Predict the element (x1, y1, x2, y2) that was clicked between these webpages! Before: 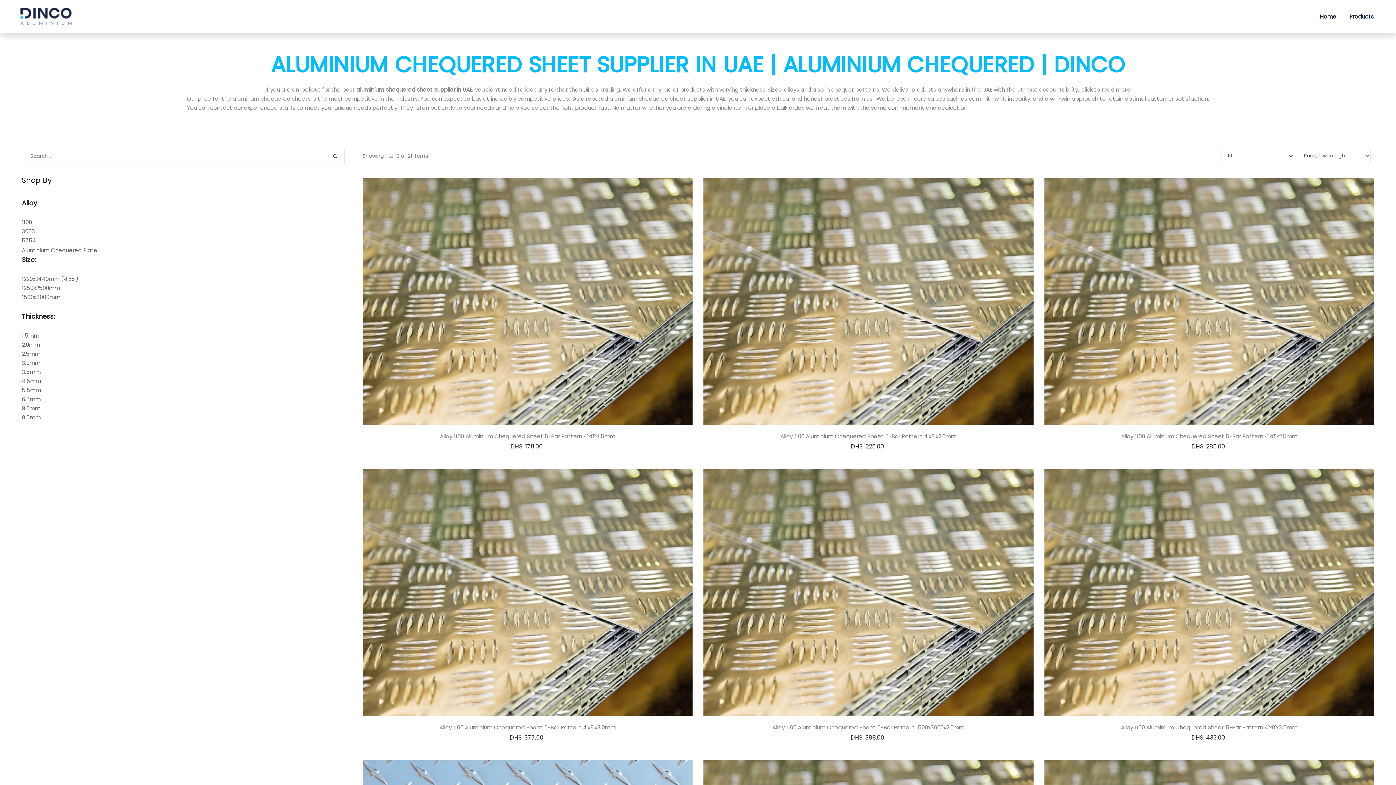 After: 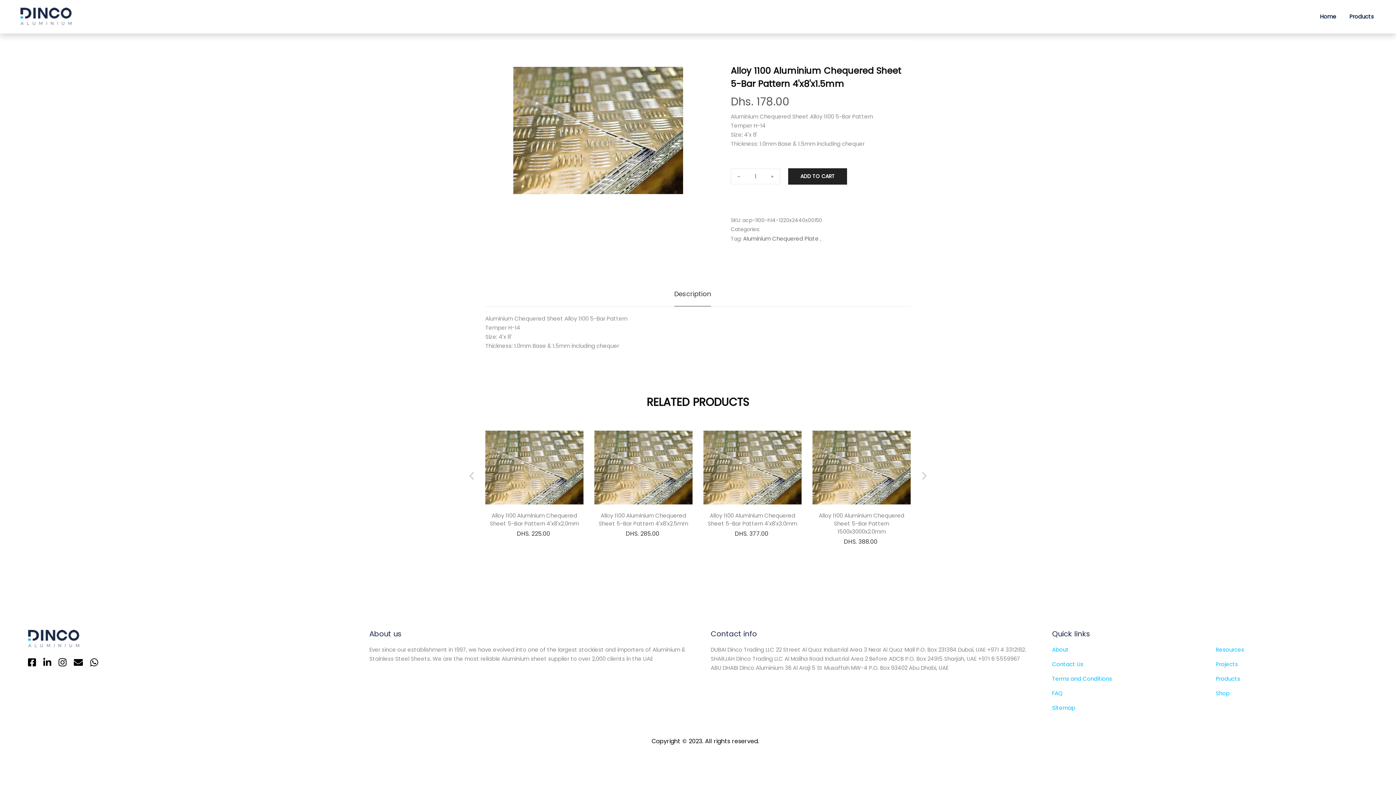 Action: bbox: (362, 177, 692, 425)